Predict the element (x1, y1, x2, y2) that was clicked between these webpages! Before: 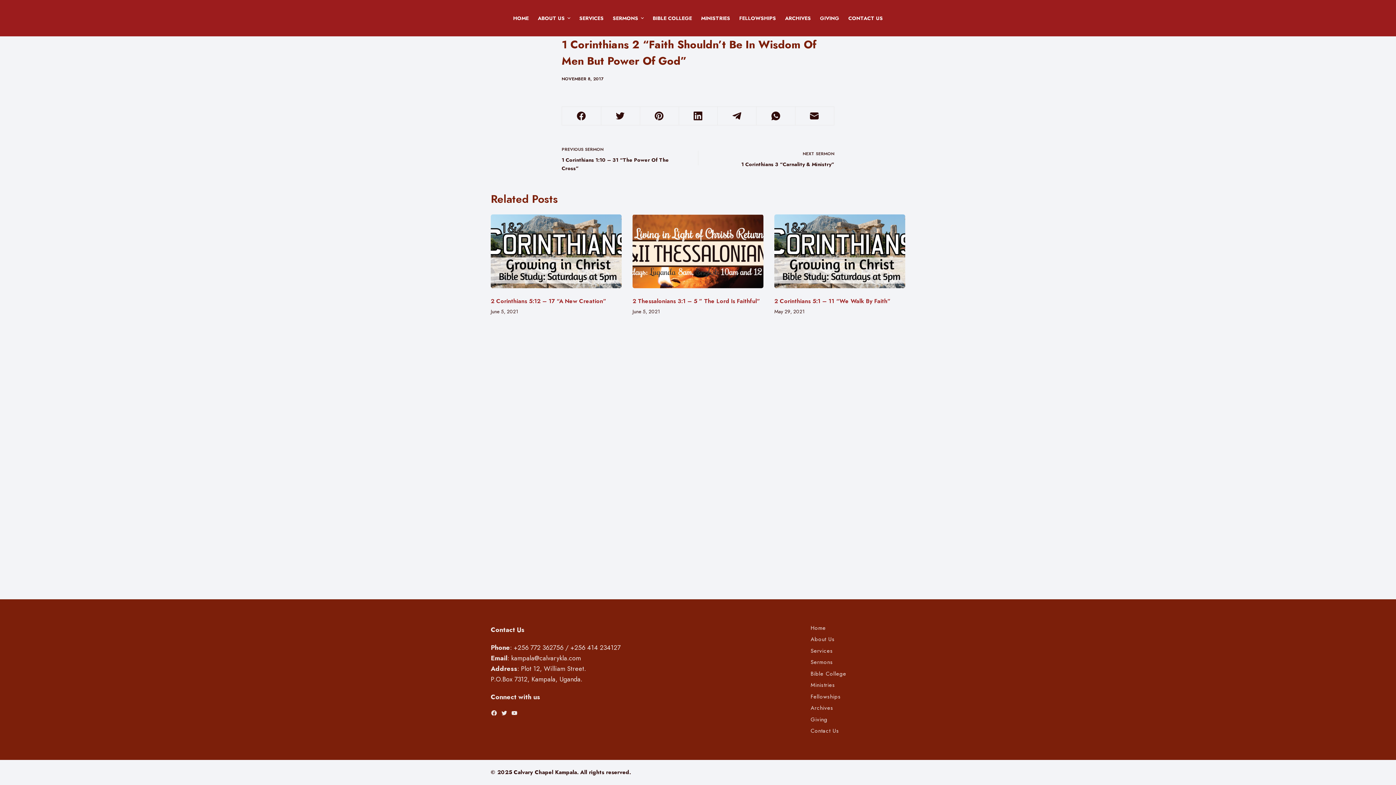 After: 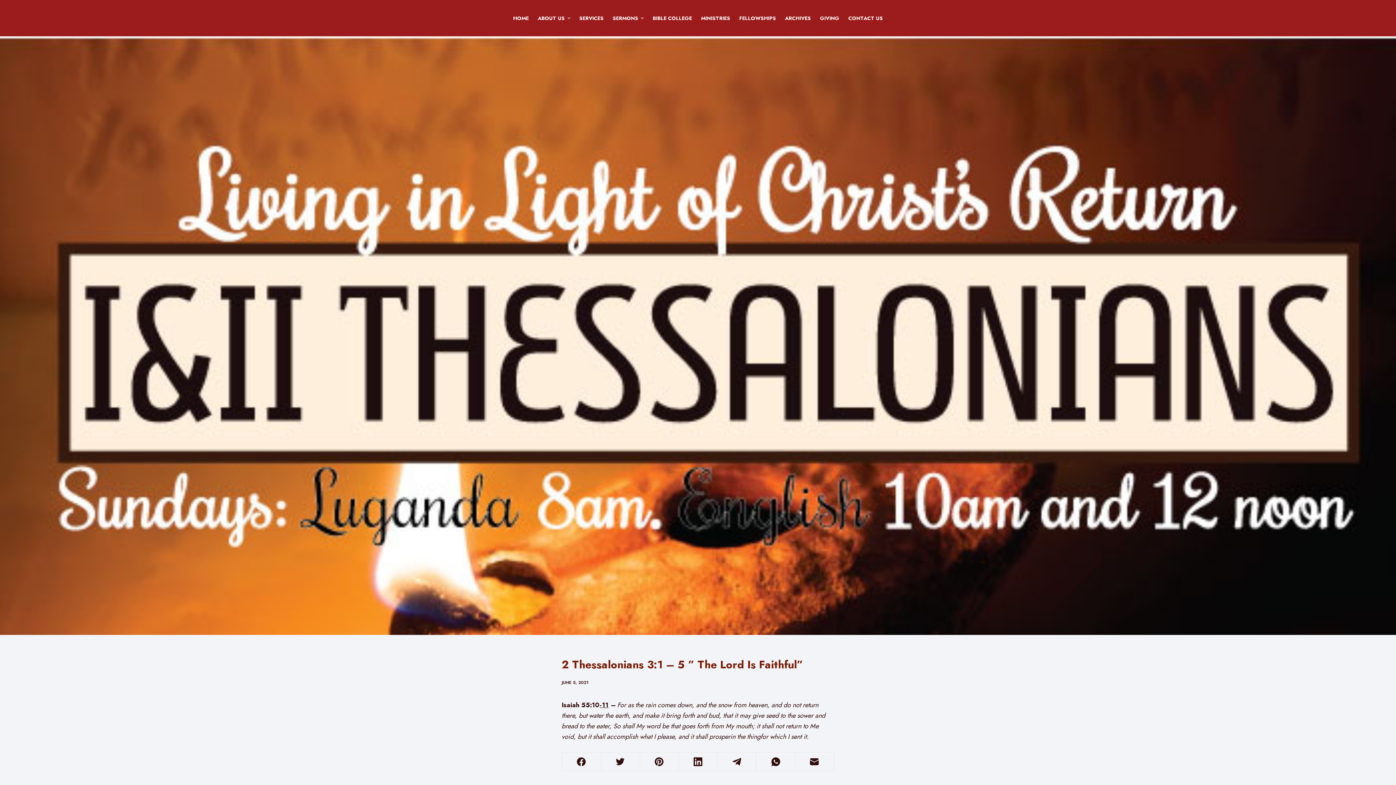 Action: label: 2 Thessalonians 3:1 – 5 ” The Lord Is Faithful” bbox: (632, 296, 760, 305)